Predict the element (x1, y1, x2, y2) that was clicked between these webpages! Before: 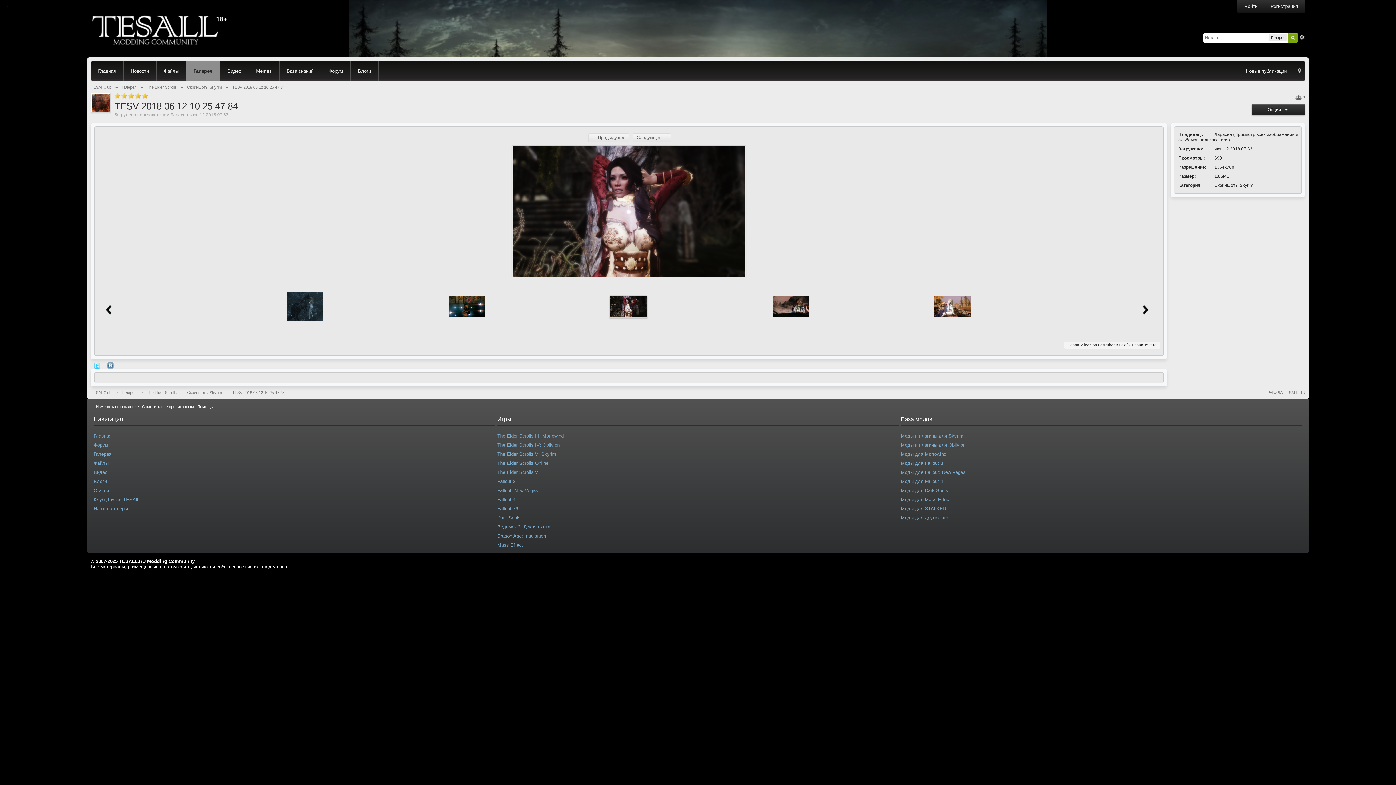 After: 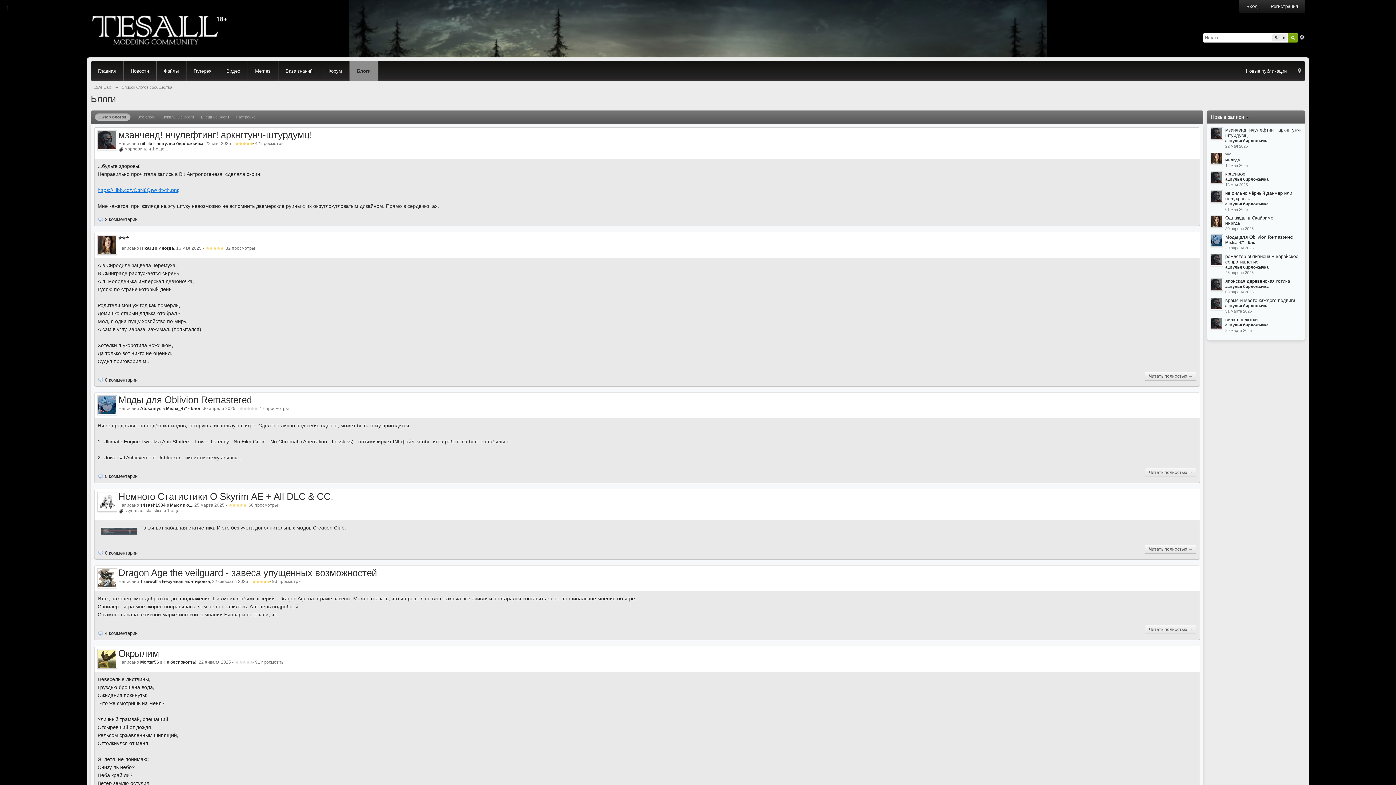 Action: label: Блоги bbox: (93, 478, 106, 484)